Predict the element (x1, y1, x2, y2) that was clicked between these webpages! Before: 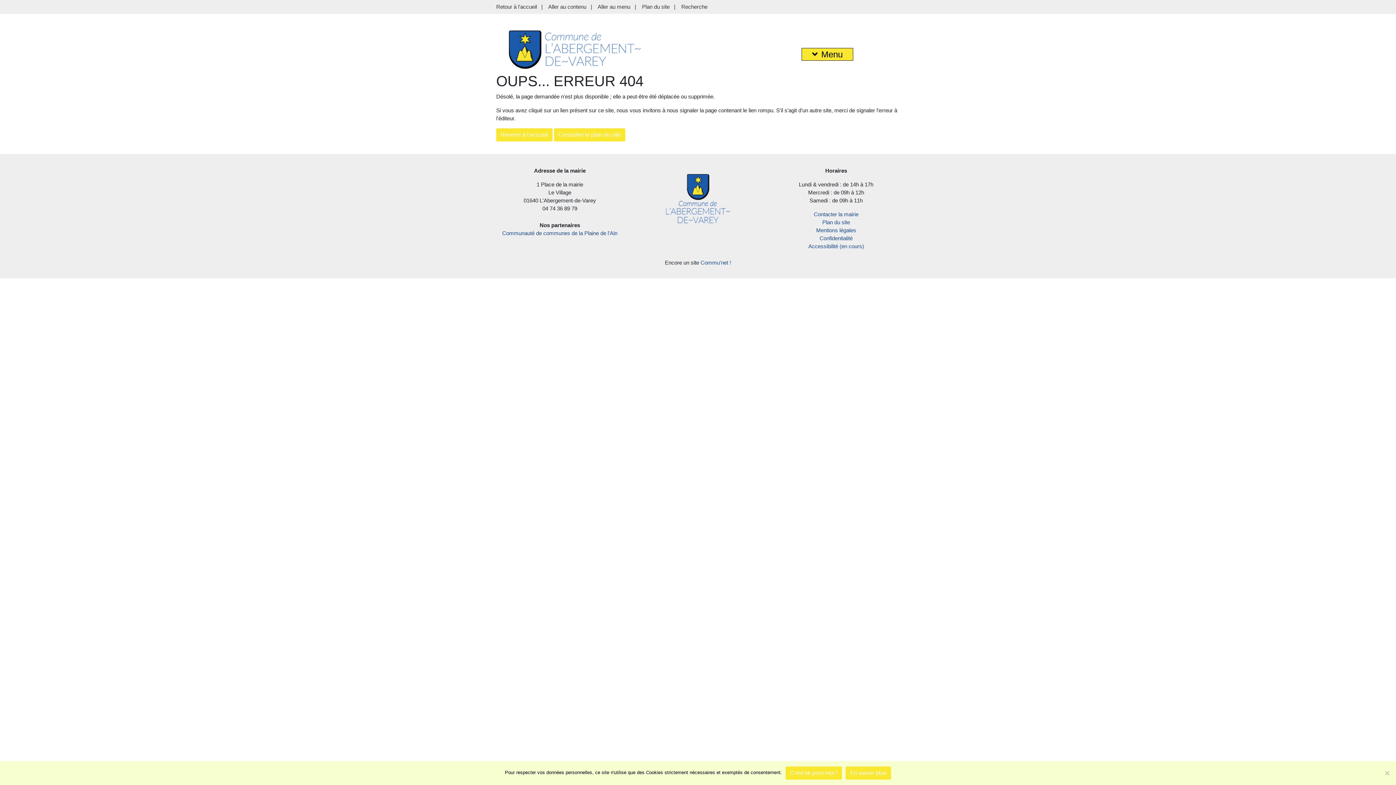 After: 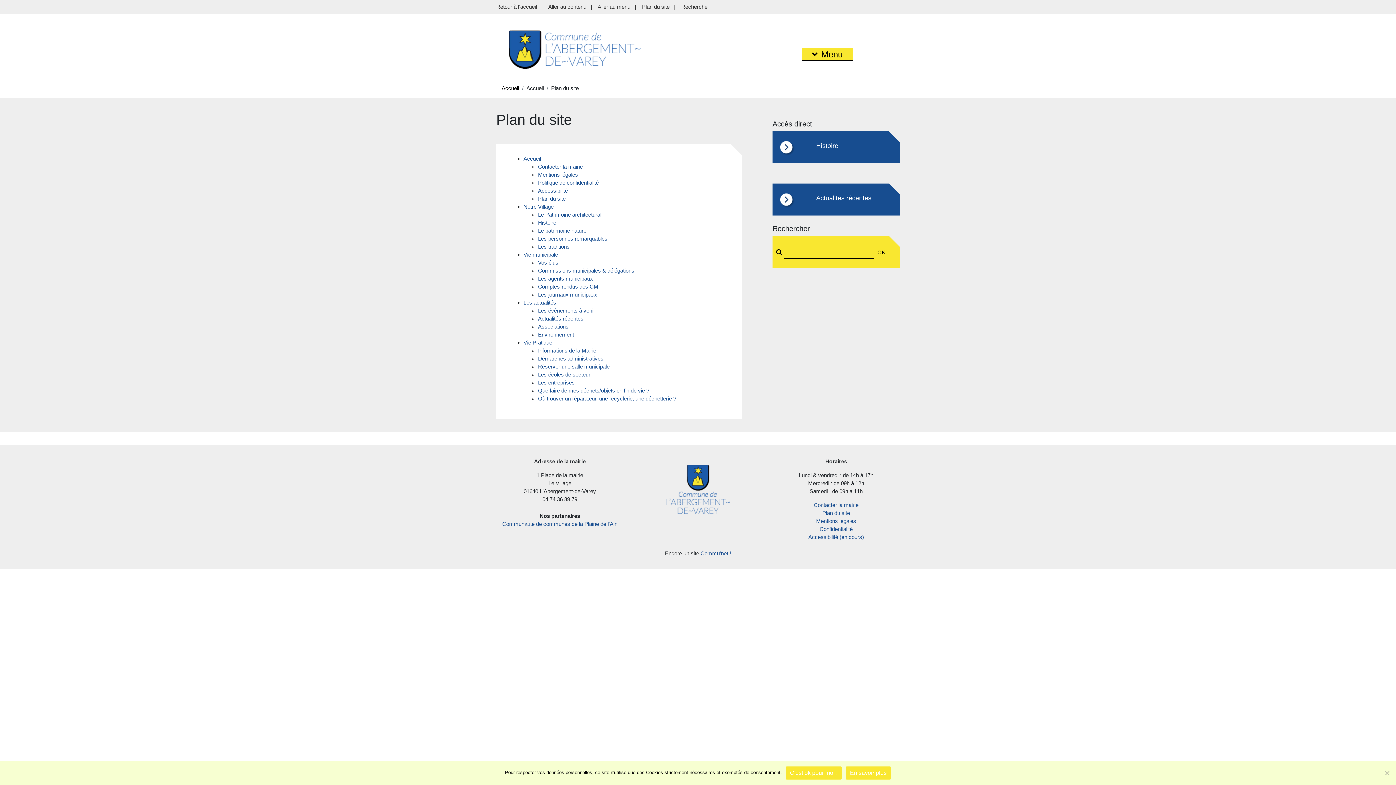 Action: bbox: (822, 219, 850, 225) label: Plan du site